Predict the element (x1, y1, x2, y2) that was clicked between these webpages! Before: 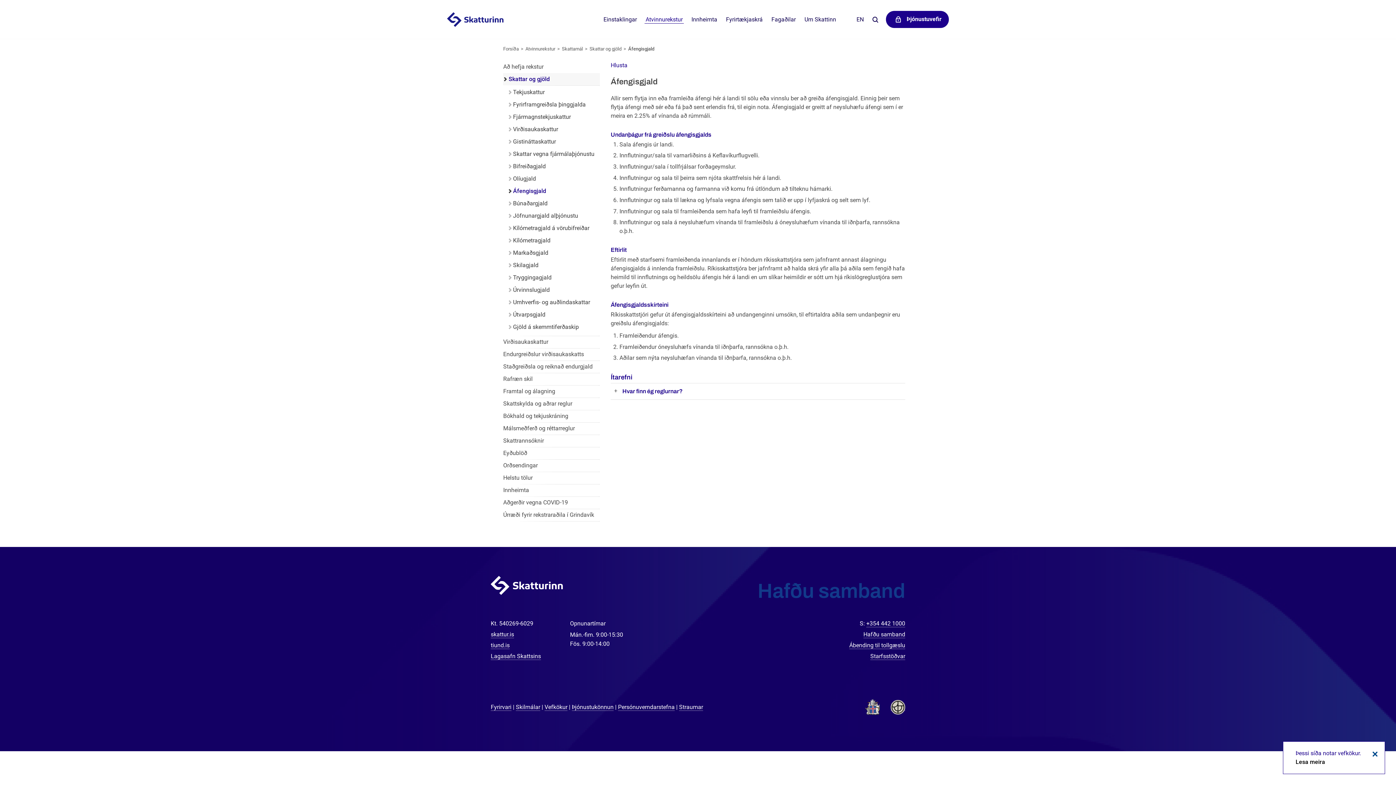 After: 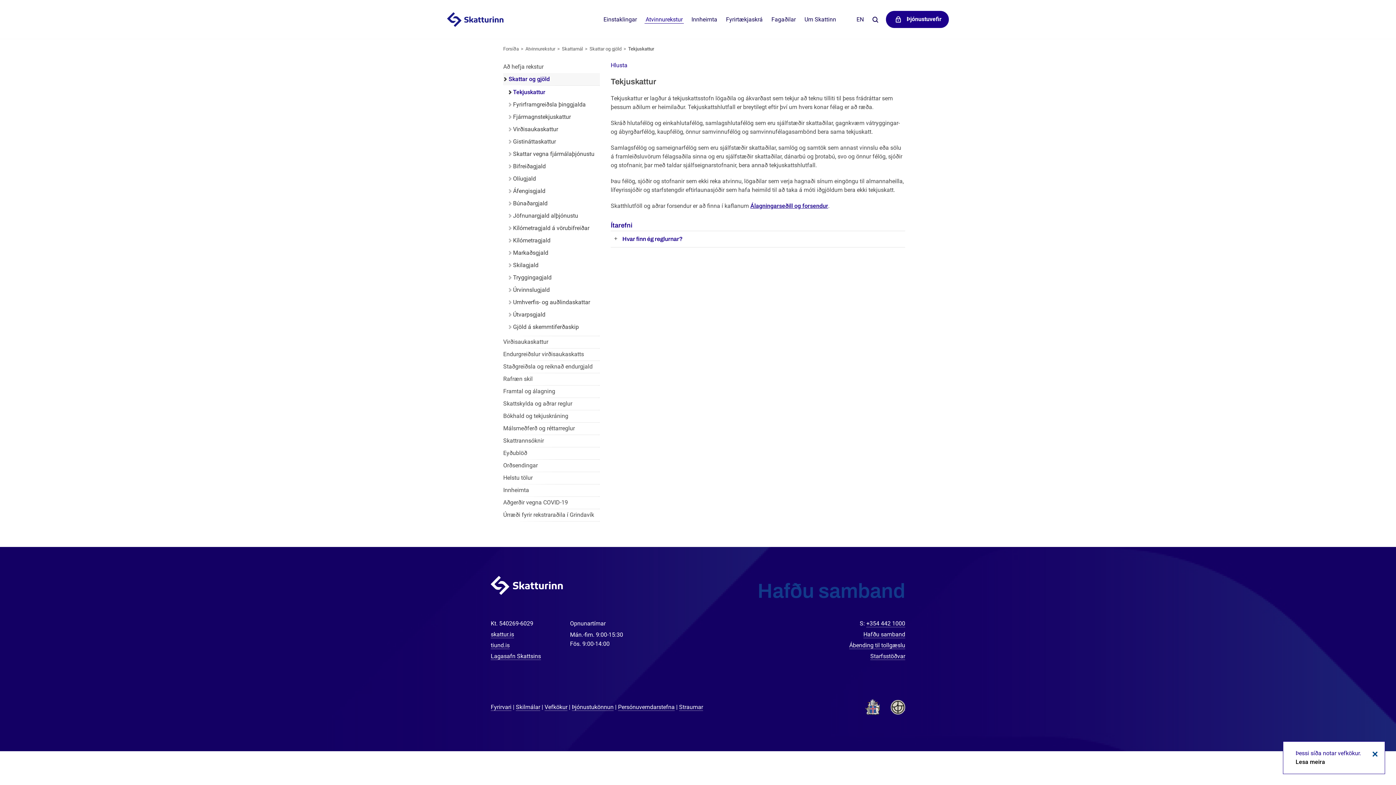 Action: label: Tekjuskattur bbox: (508, 86, 596, 98)